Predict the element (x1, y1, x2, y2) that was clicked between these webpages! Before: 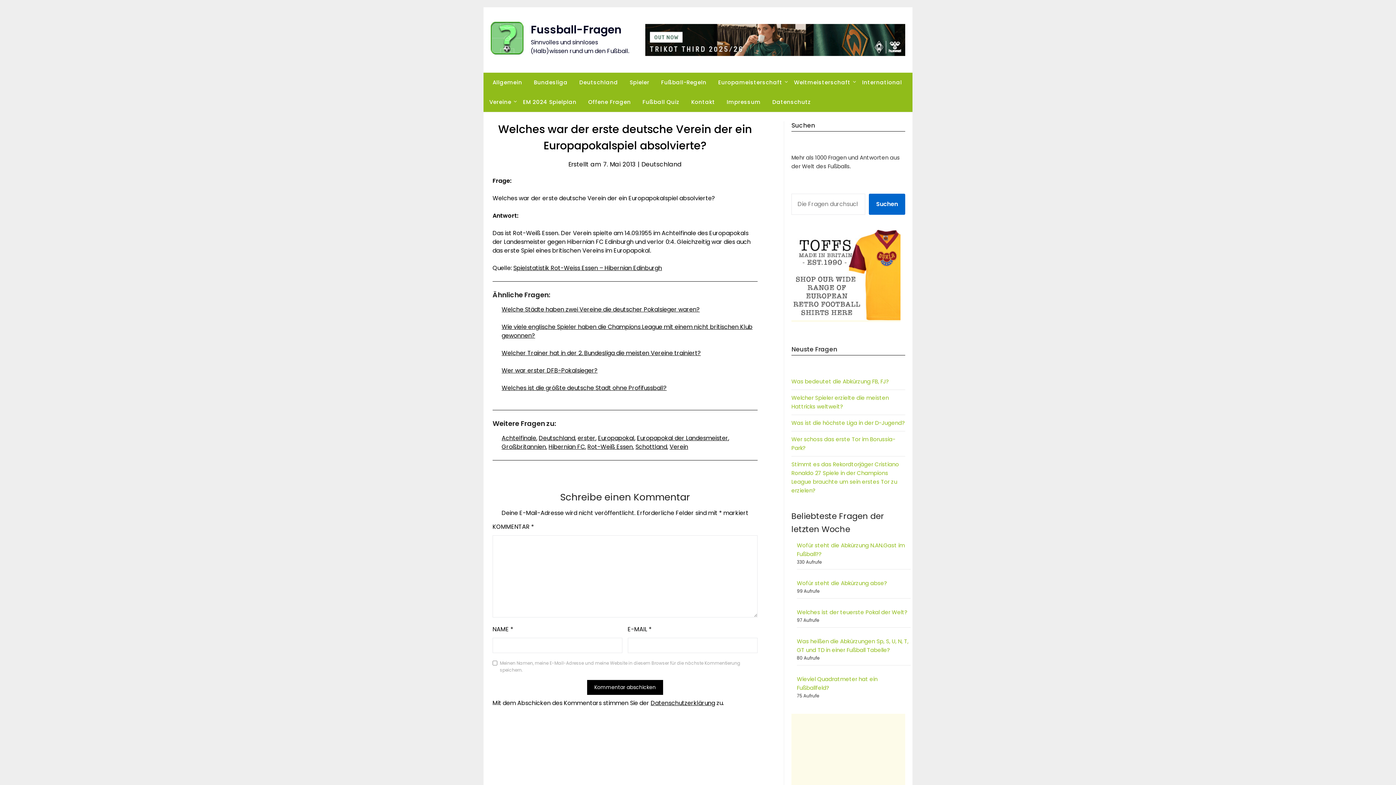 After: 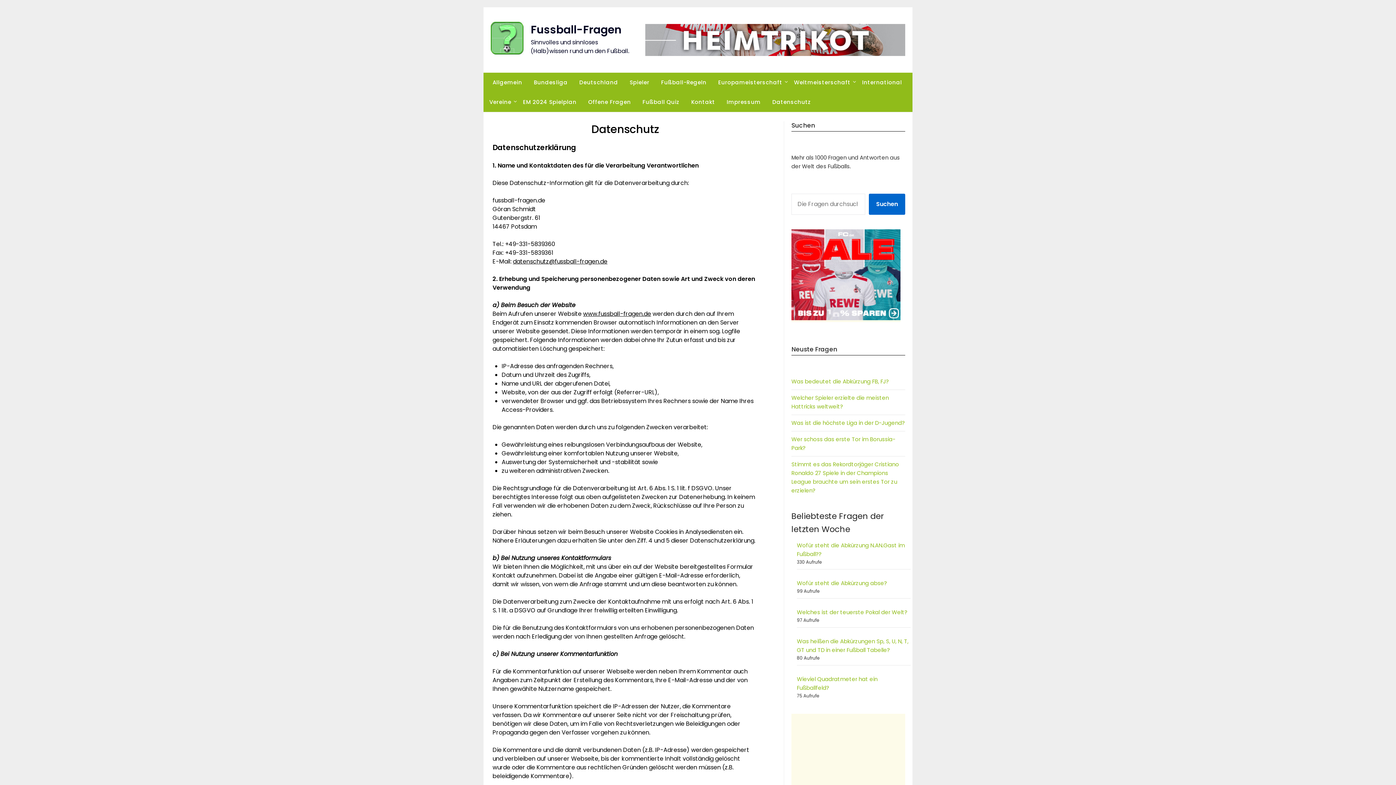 Action: label: Datenschutz bbox: (766, 92, 817, 112)